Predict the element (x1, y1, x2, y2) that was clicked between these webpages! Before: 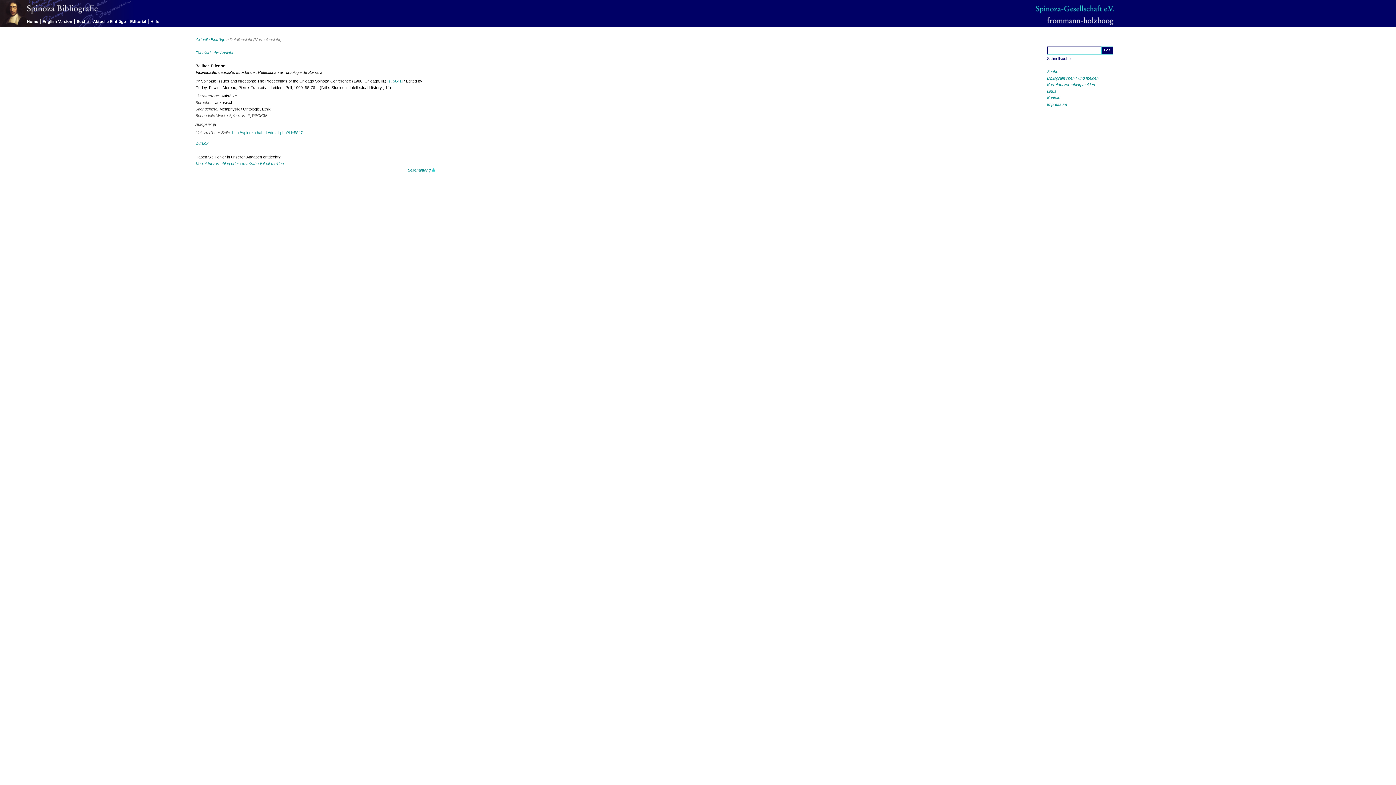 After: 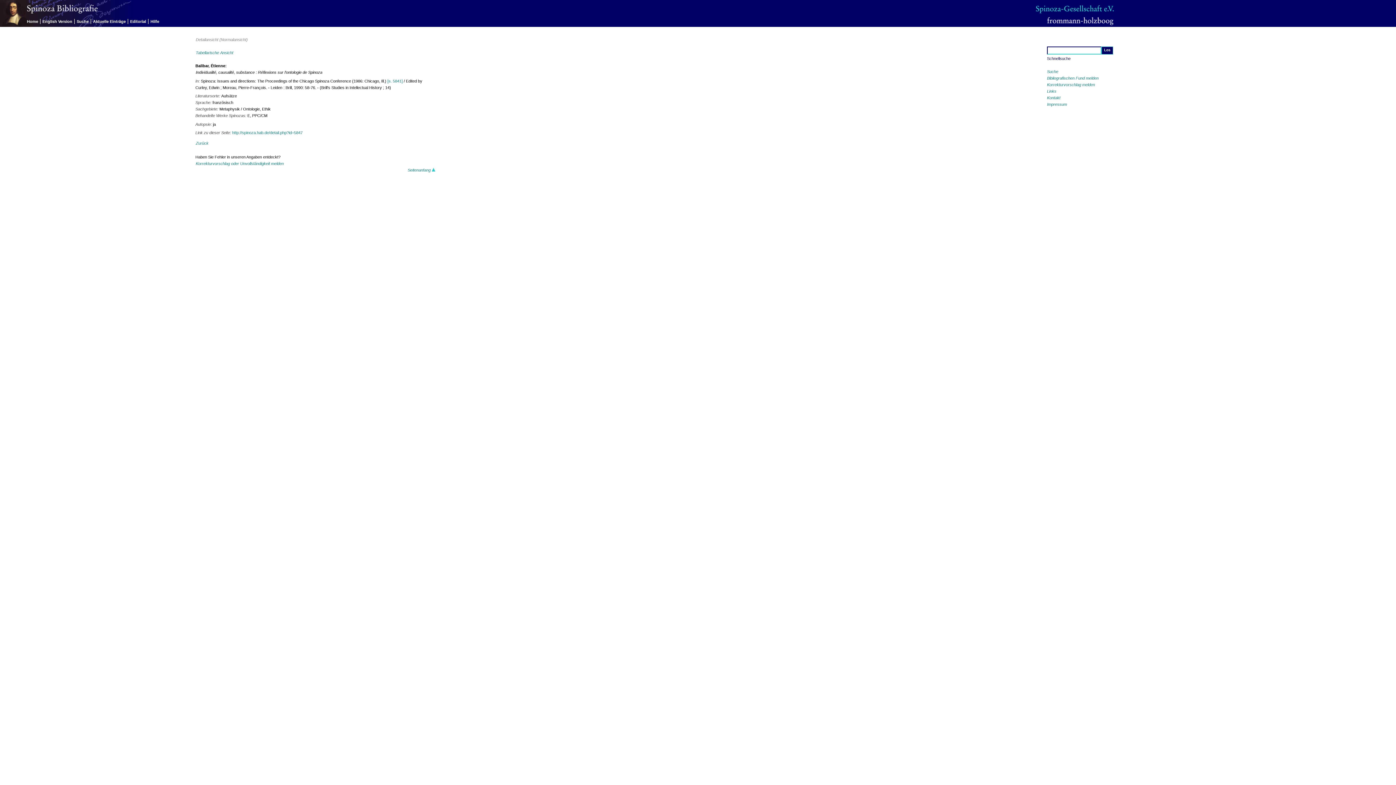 Action: bbox: (232, 130, 302, 134) label: http://spinoza.hab.de/detail.php?id=5847